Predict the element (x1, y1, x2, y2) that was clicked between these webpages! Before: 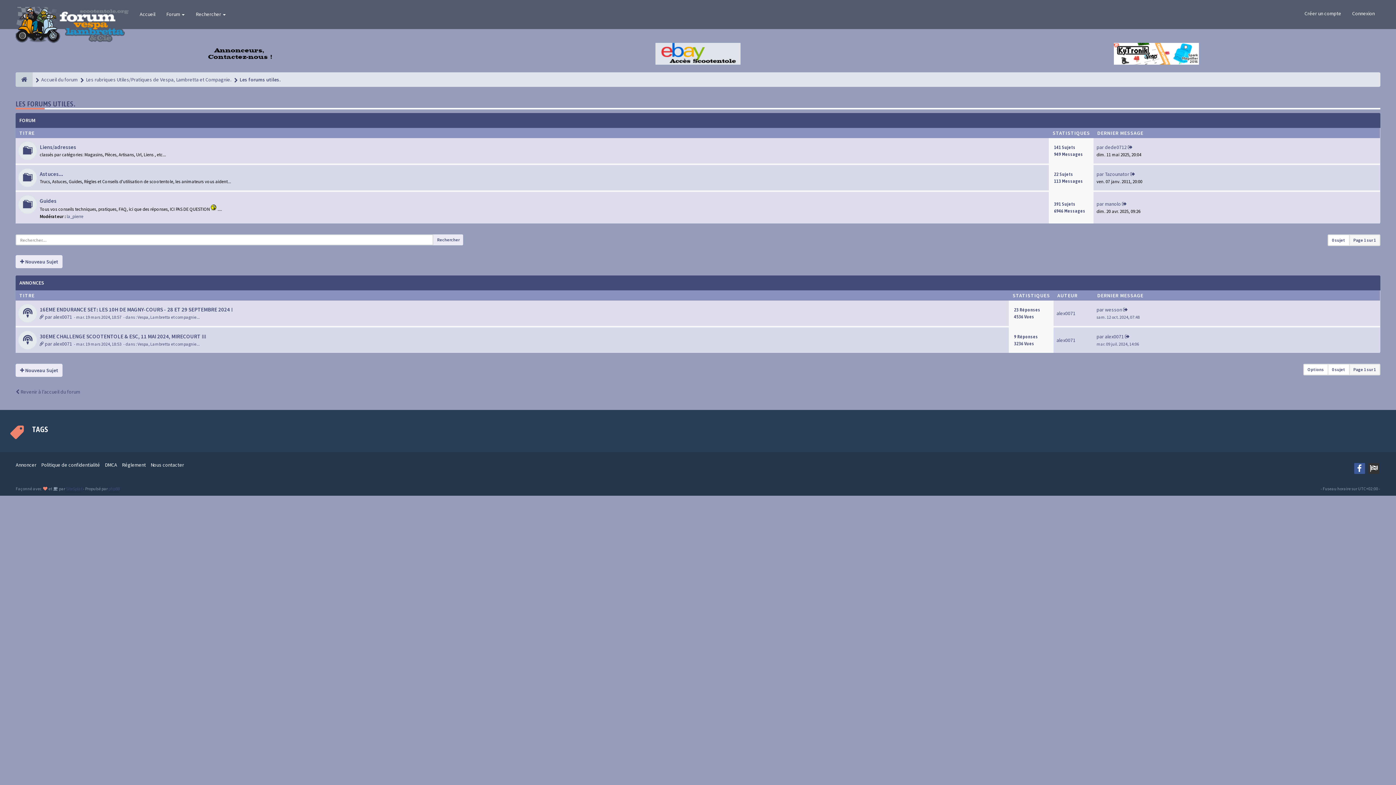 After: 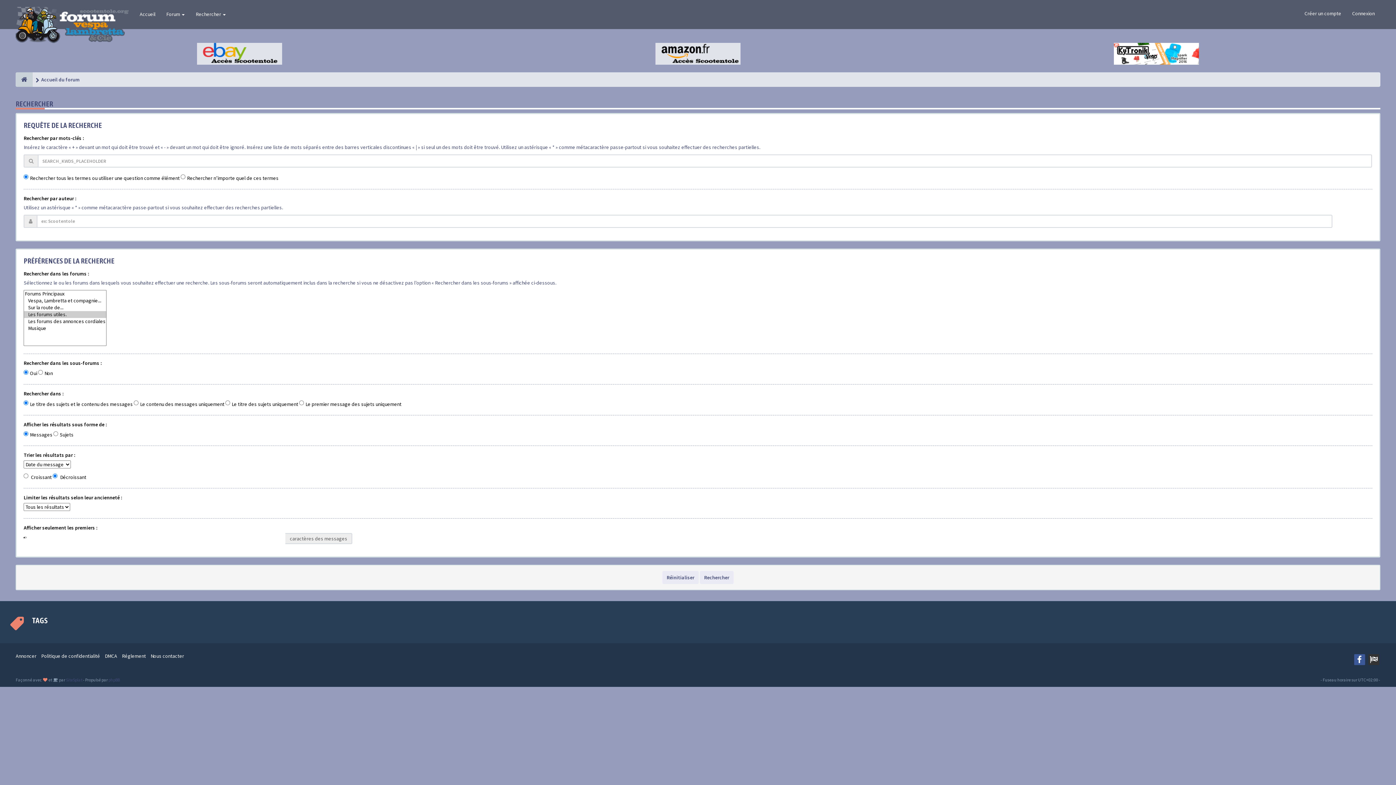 Action: label: Rechercher bbox: (433, 234, 463, 245)